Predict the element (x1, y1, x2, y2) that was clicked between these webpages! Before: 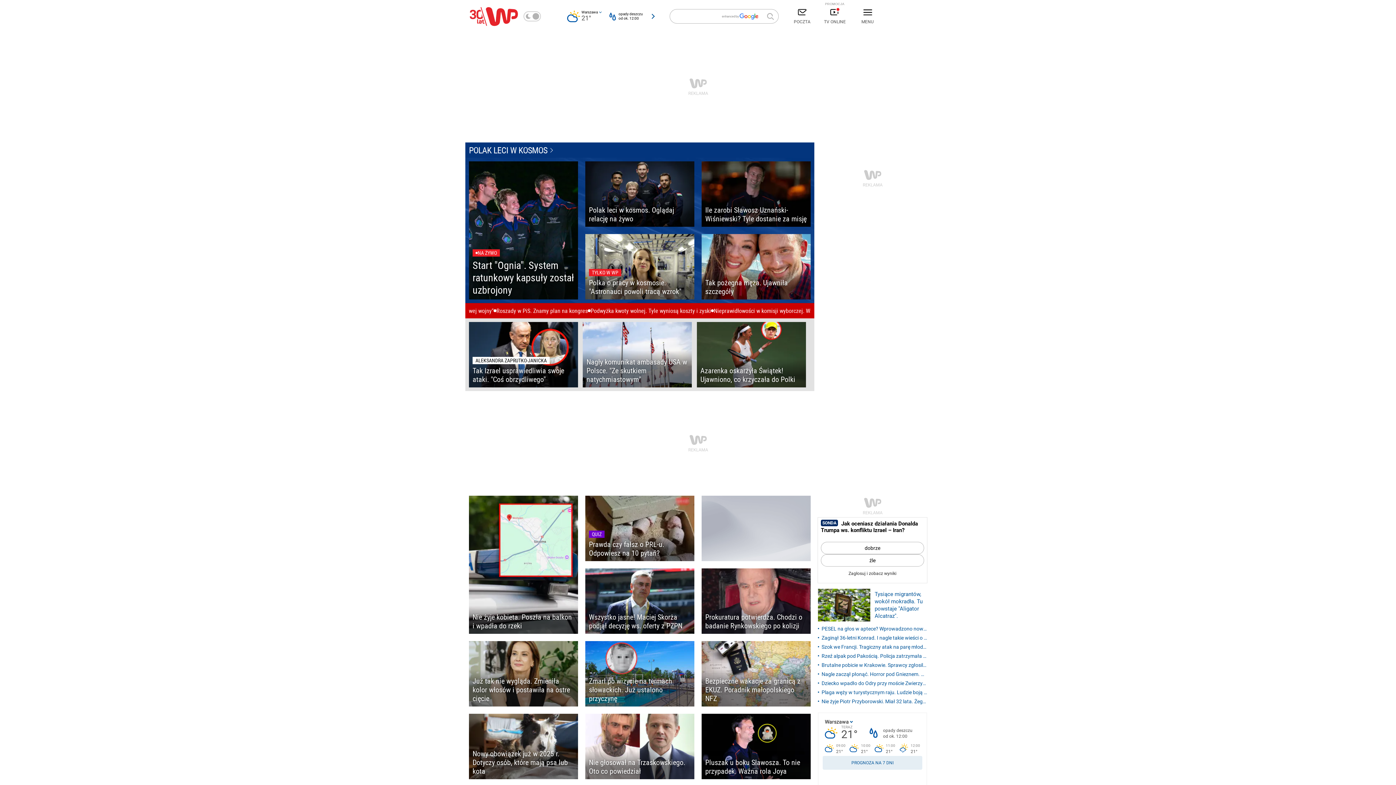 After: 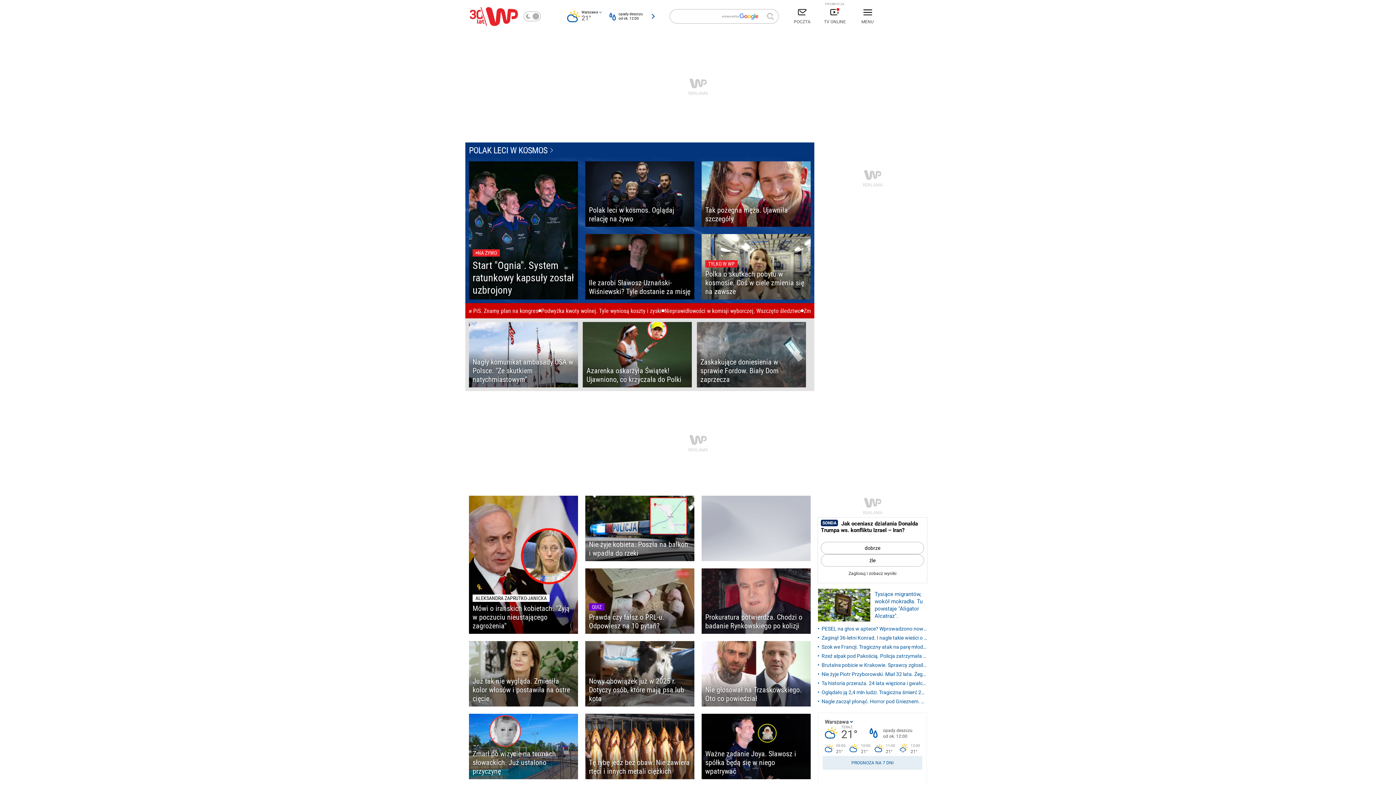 Action: bbox: (469, 6, 518, 26)